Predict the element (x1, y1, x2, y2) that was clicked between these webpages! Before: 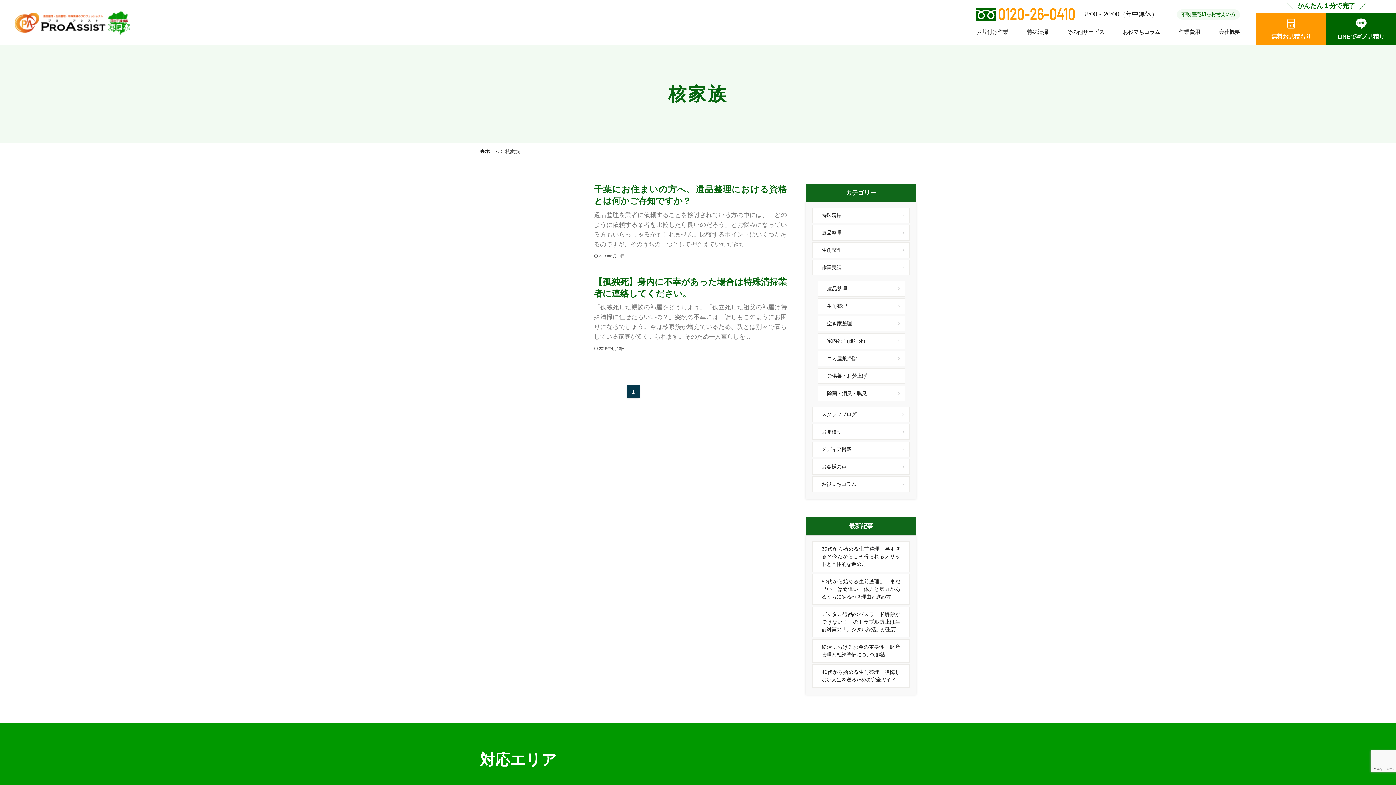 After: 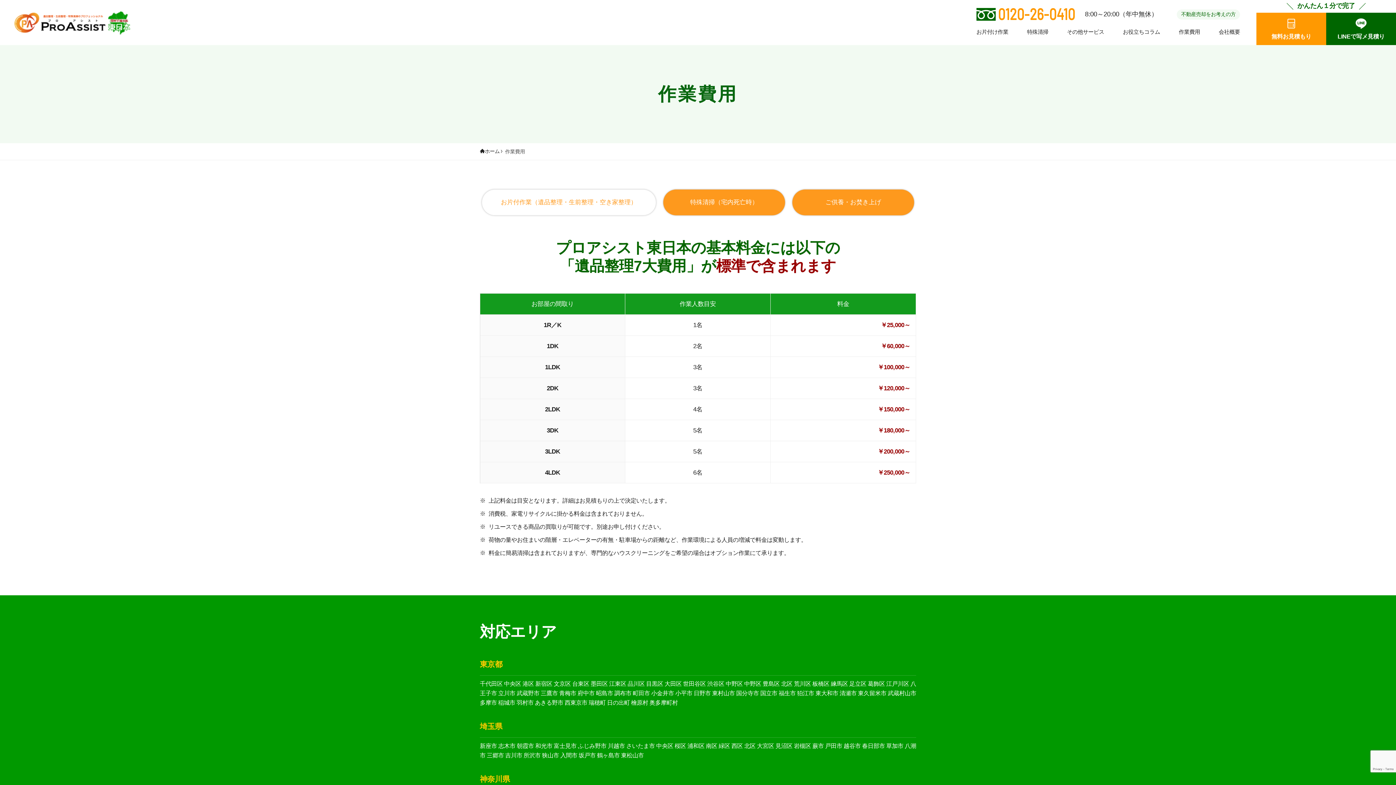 Action: bbox: (1179, 28, 1200, 34) label: 作業費用